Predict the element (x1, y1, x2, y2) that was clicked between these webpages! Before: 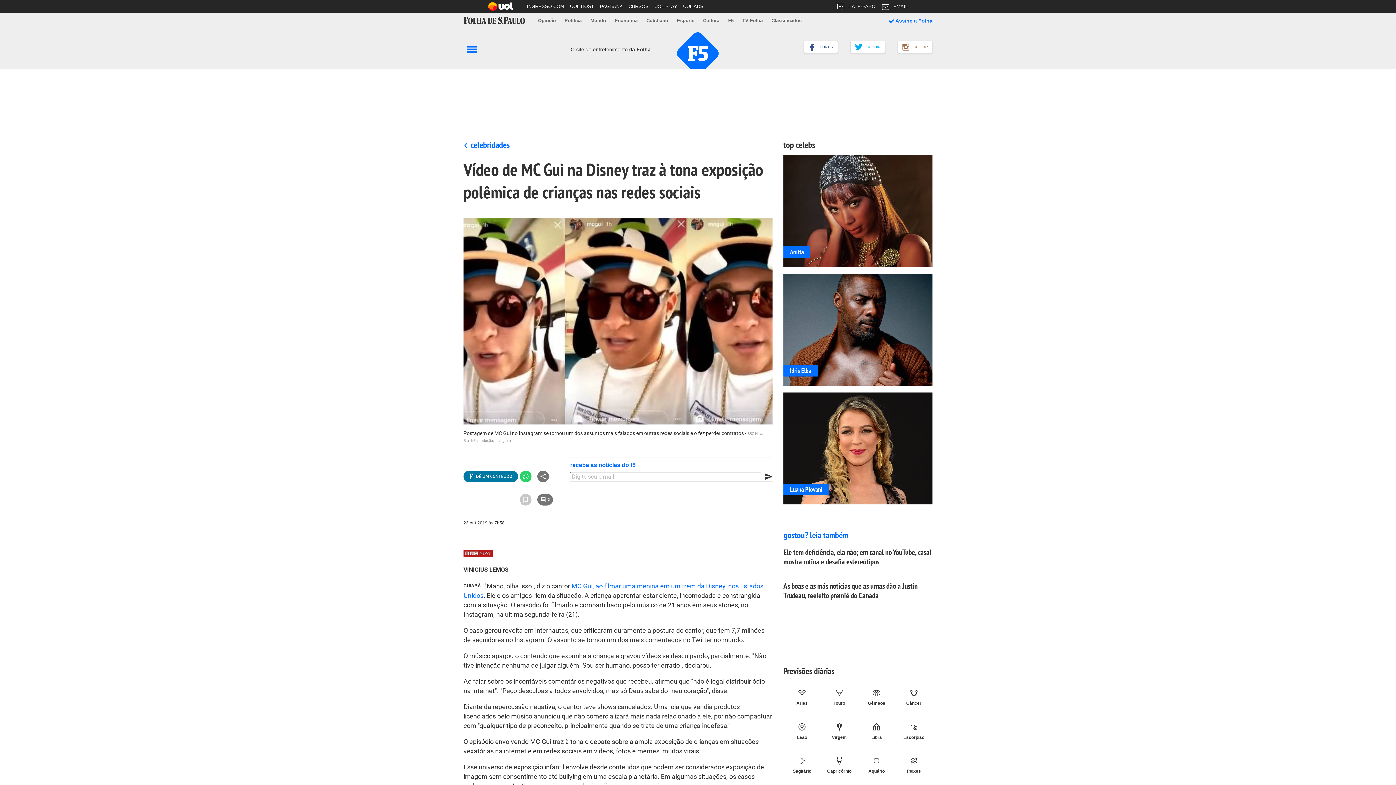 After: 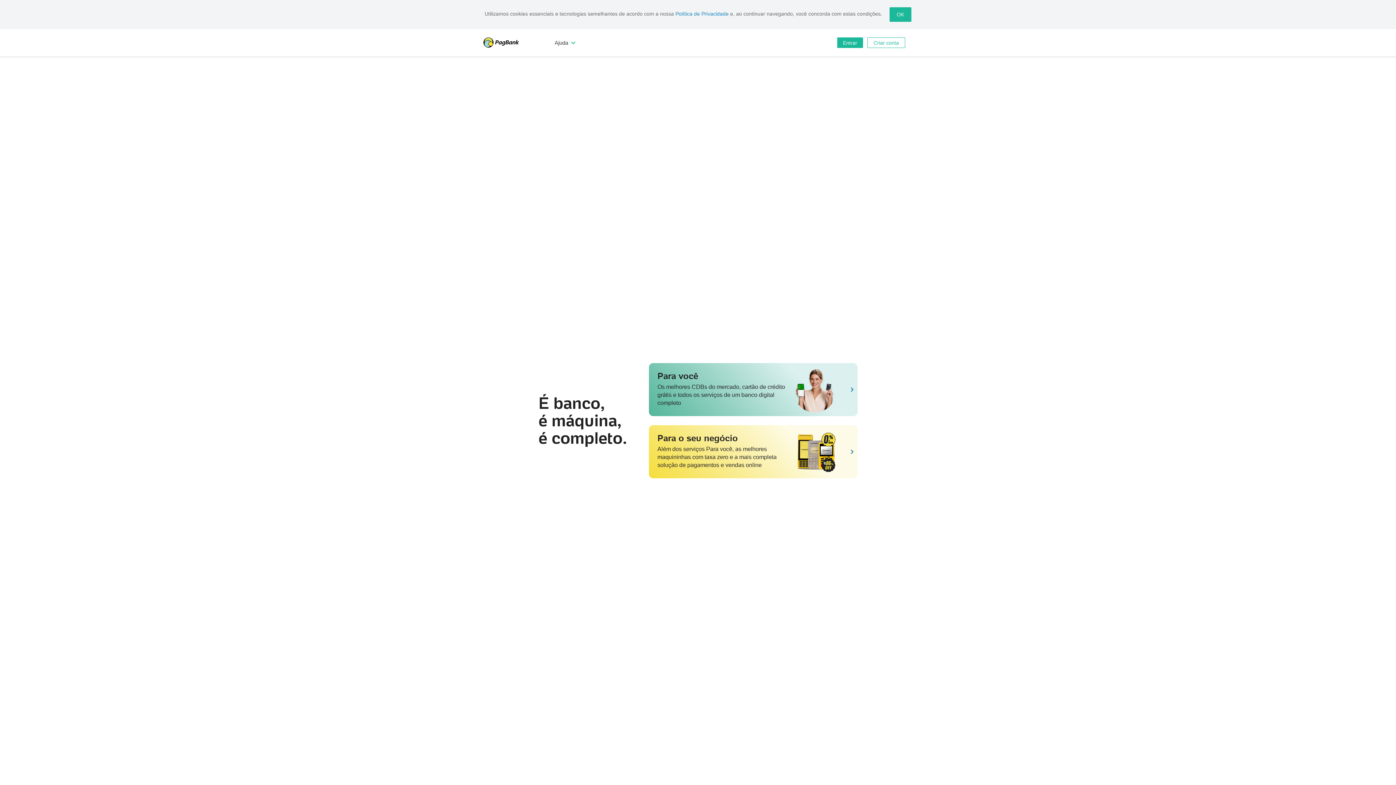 Action: label: PAGBANK bbox: (597, 0, 625, 16)